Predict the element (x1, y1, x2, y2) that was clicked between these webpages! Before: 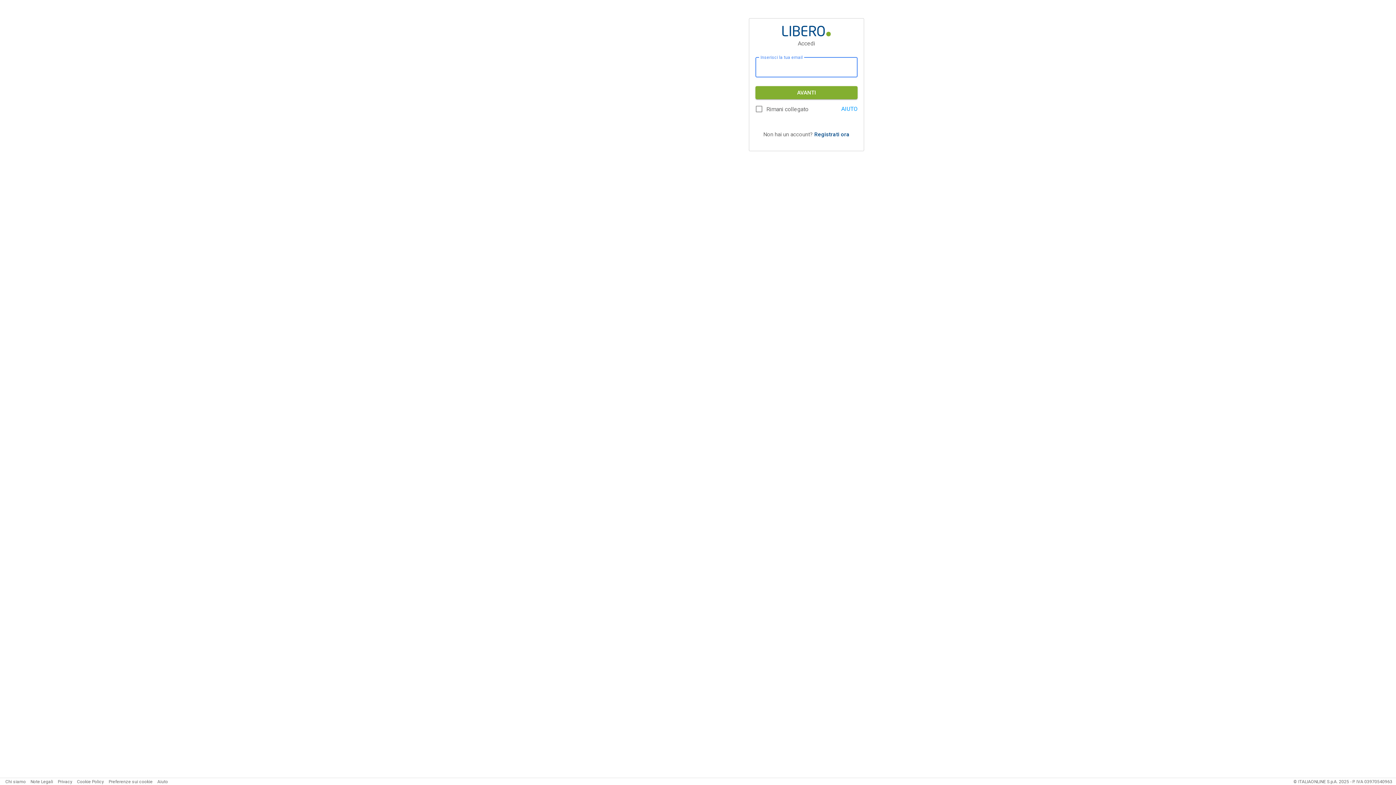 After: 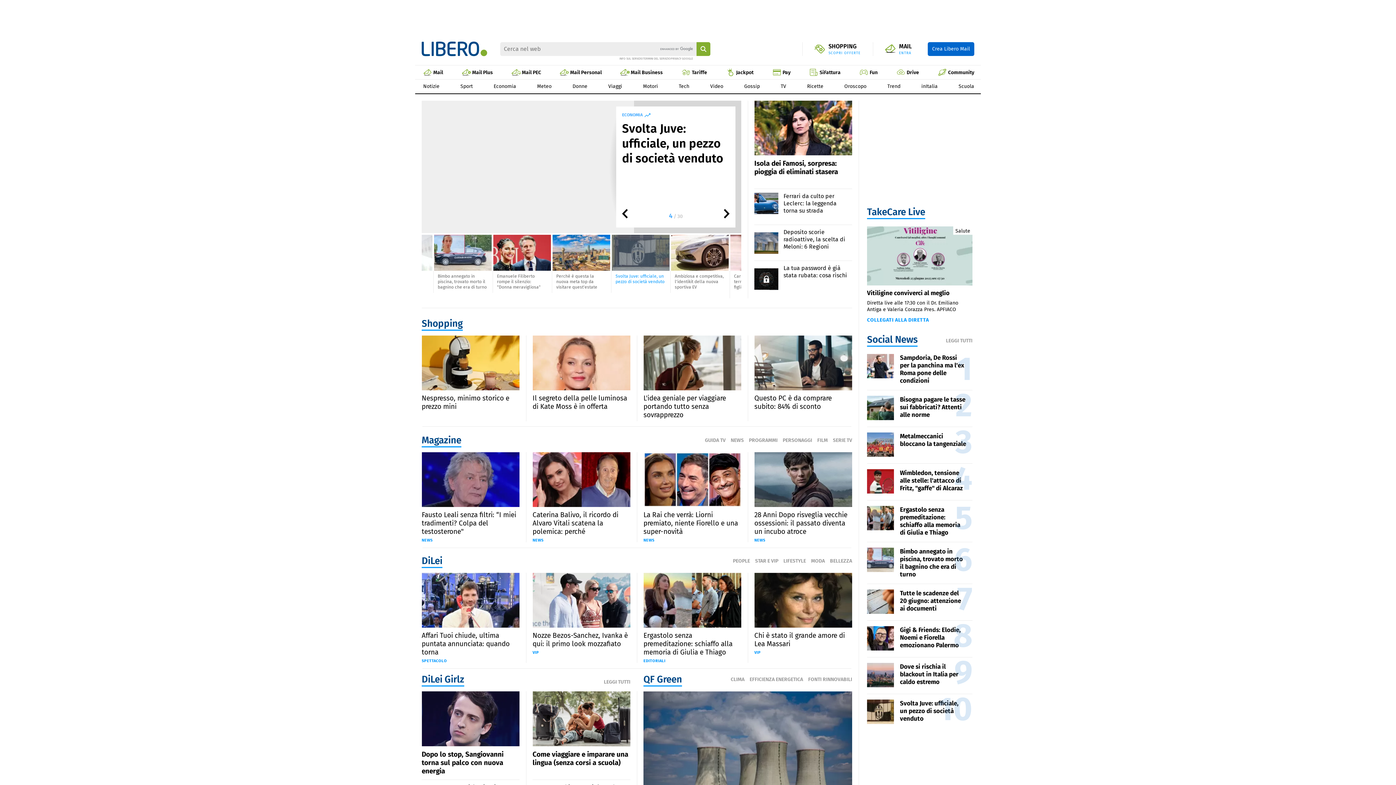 Action: bbox: (782, 25, 830, 36)